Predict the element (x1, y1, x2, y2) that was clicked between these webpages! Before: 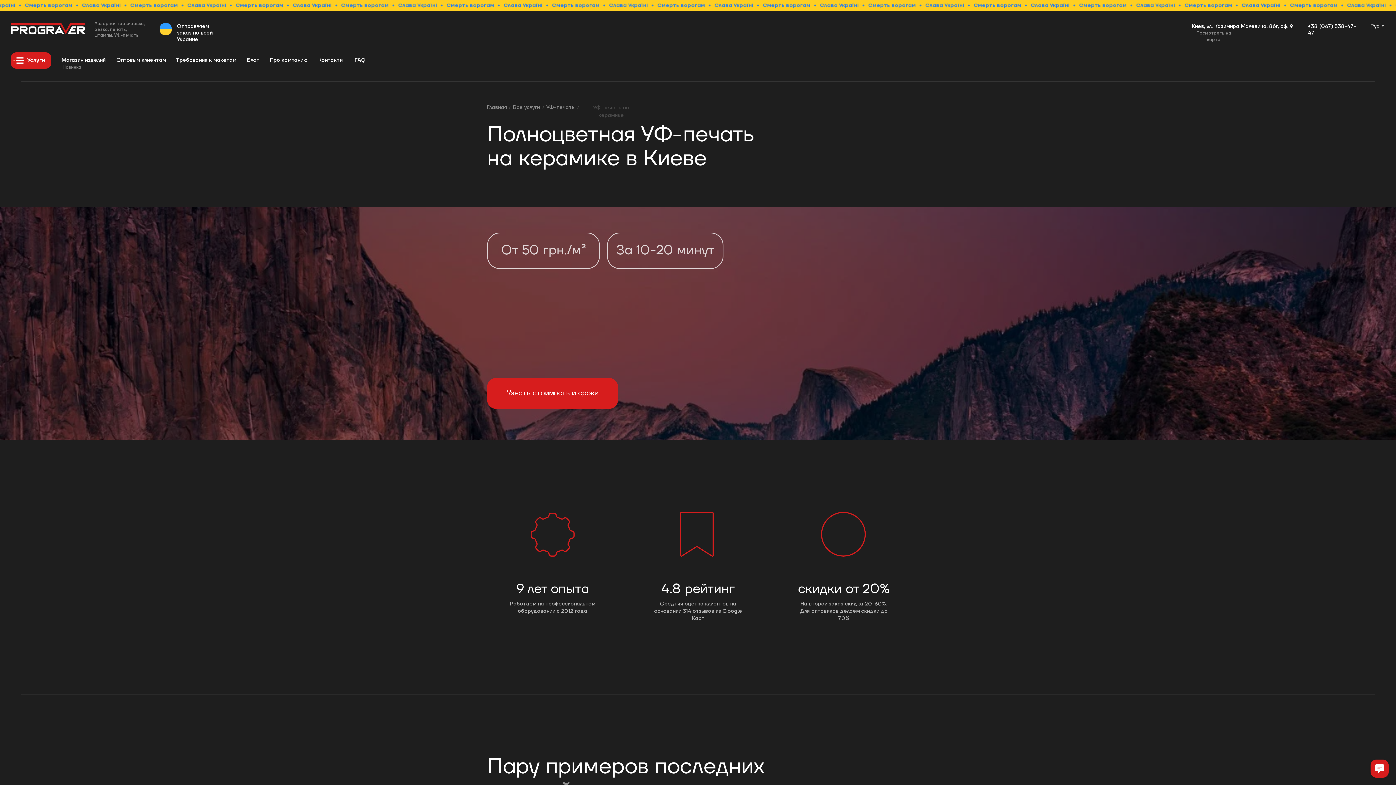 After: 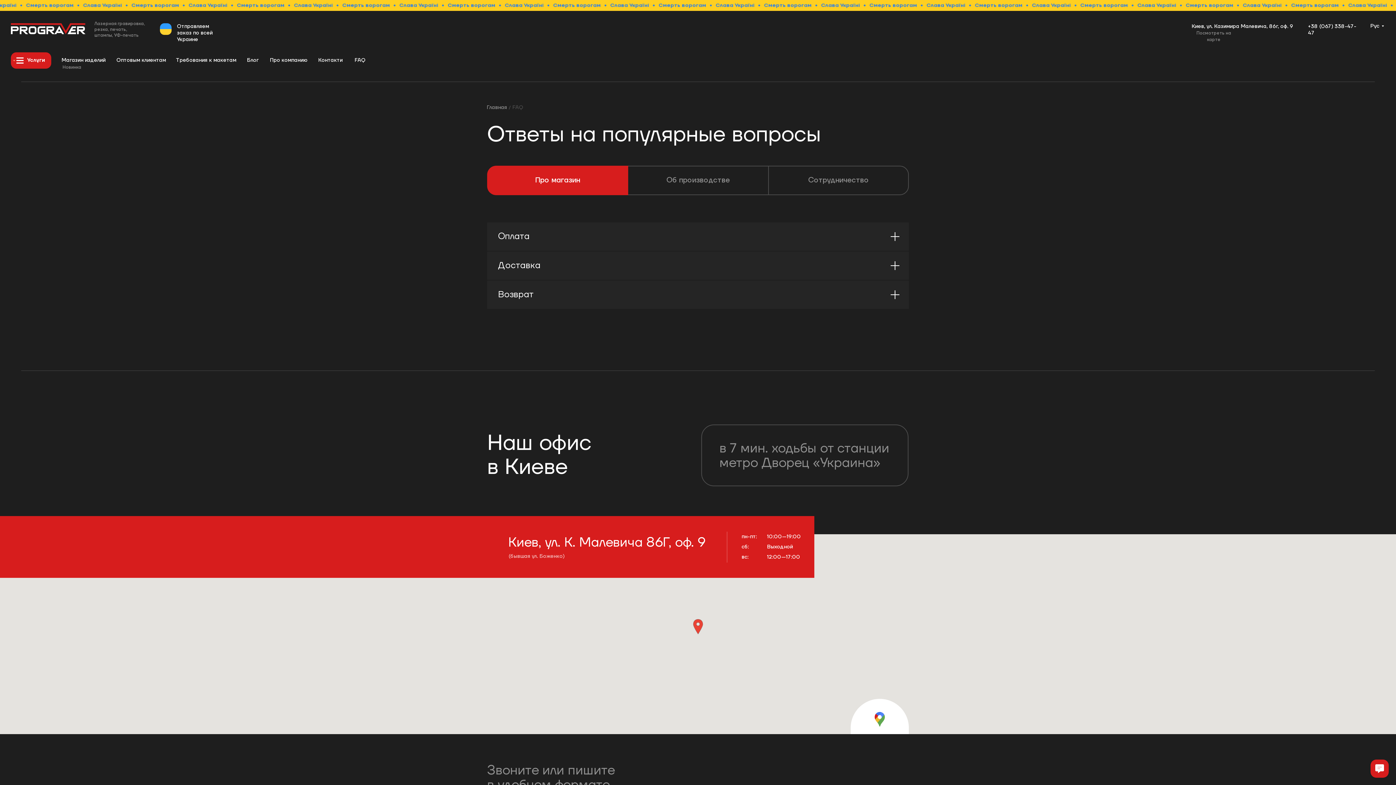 Action: bbox: (349, 52, 370, 68) label: FAQ